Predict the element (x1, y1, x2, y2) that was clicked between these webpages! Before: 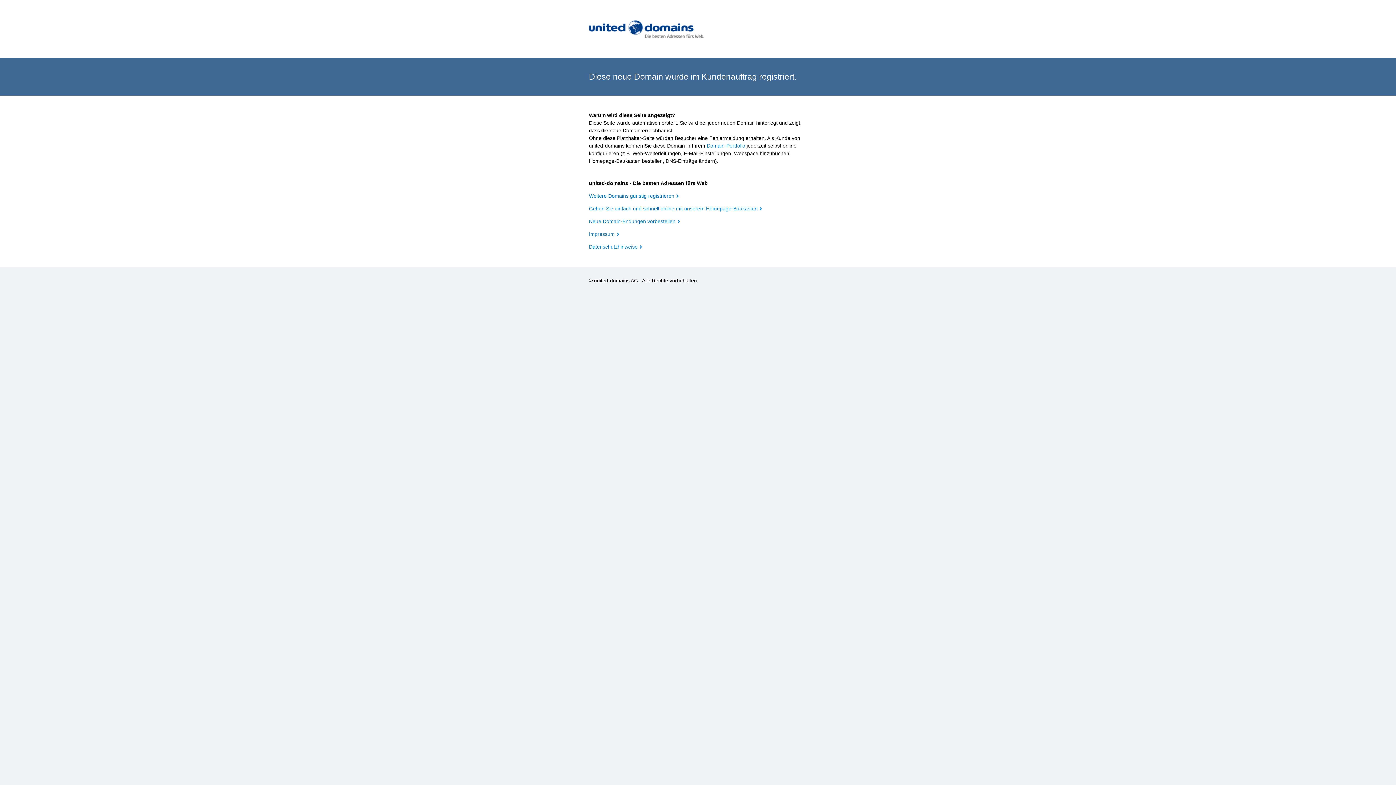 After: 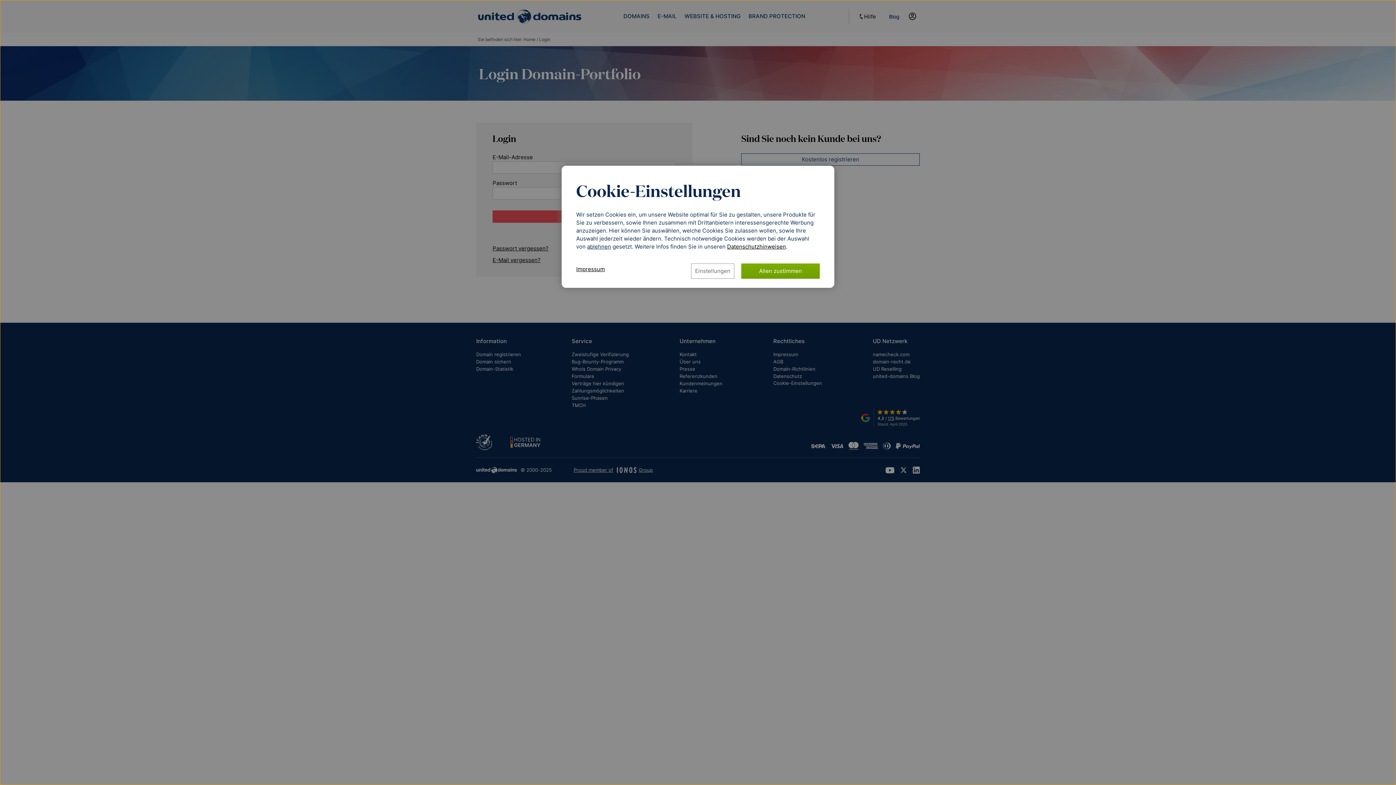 Action: label: Domain-Portfolio bbox: (706, 142, 745, 148)